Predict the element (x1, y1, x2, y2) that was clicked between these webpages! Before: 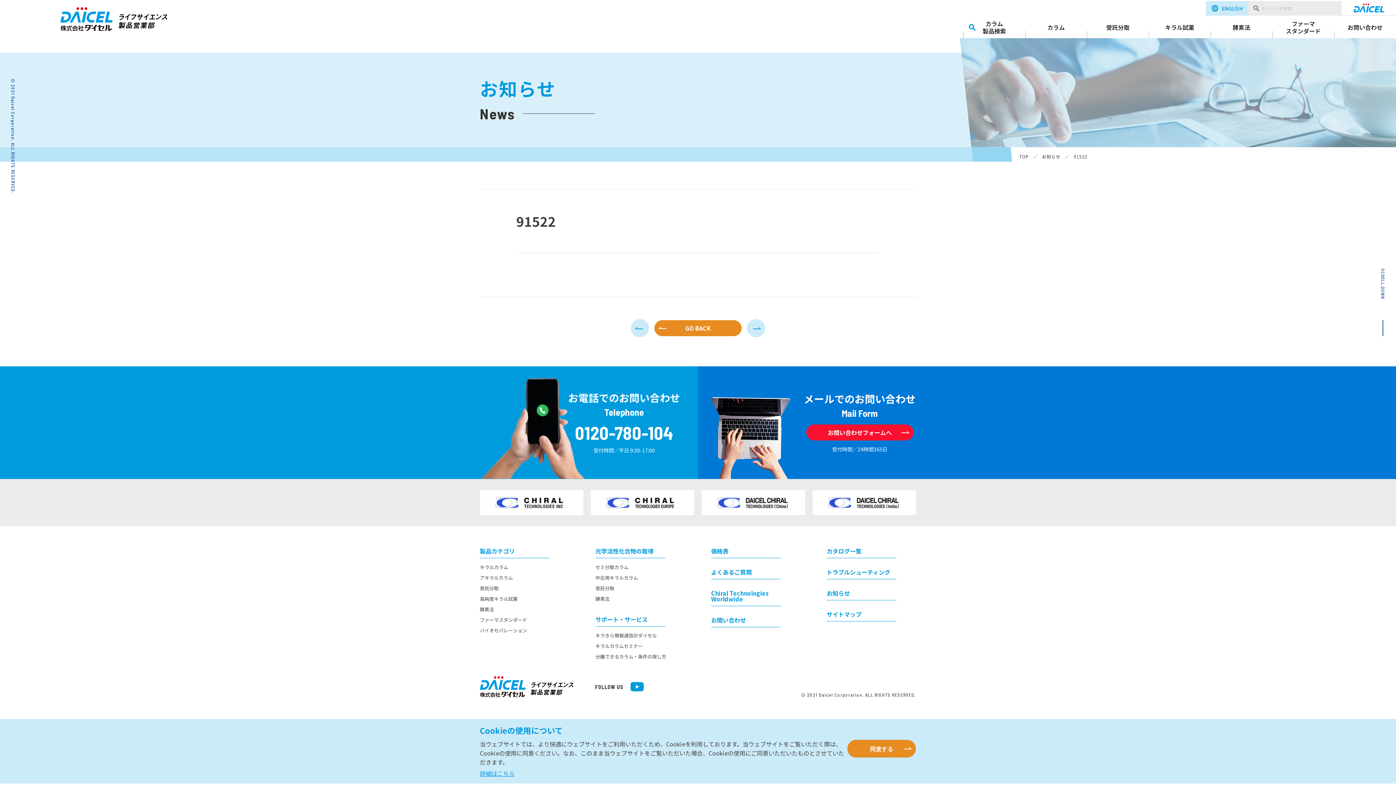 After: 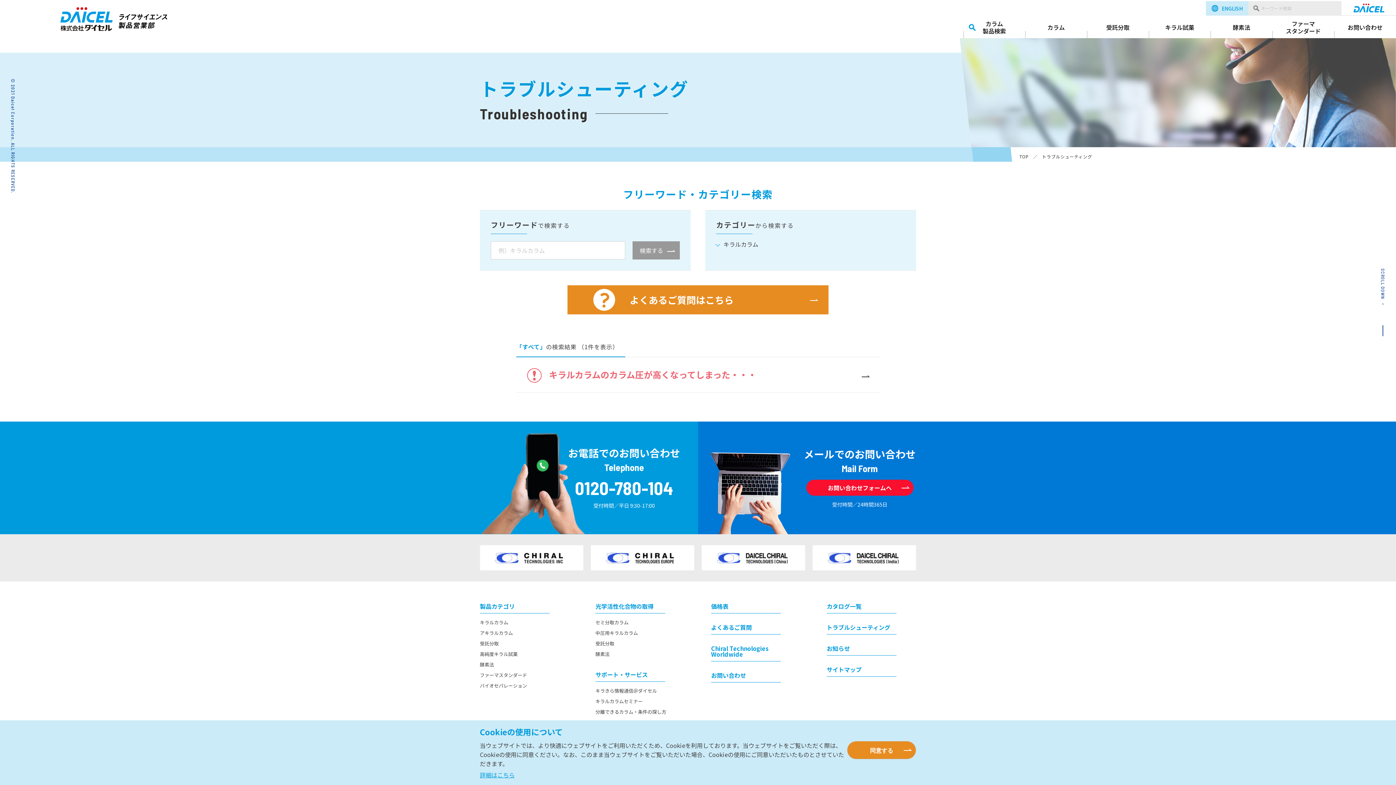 Action: label: トラブルシューティング bbox: (826, 568, 890, 576)